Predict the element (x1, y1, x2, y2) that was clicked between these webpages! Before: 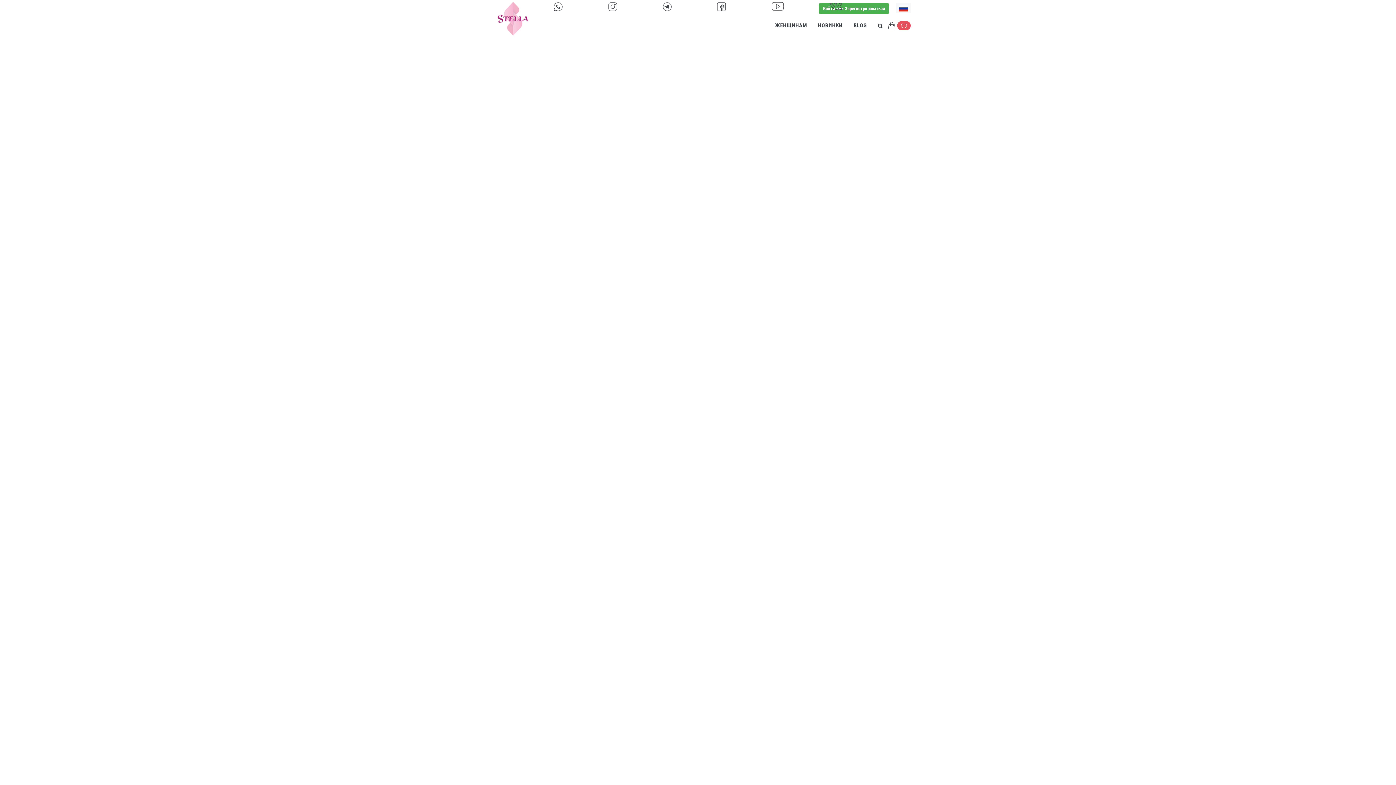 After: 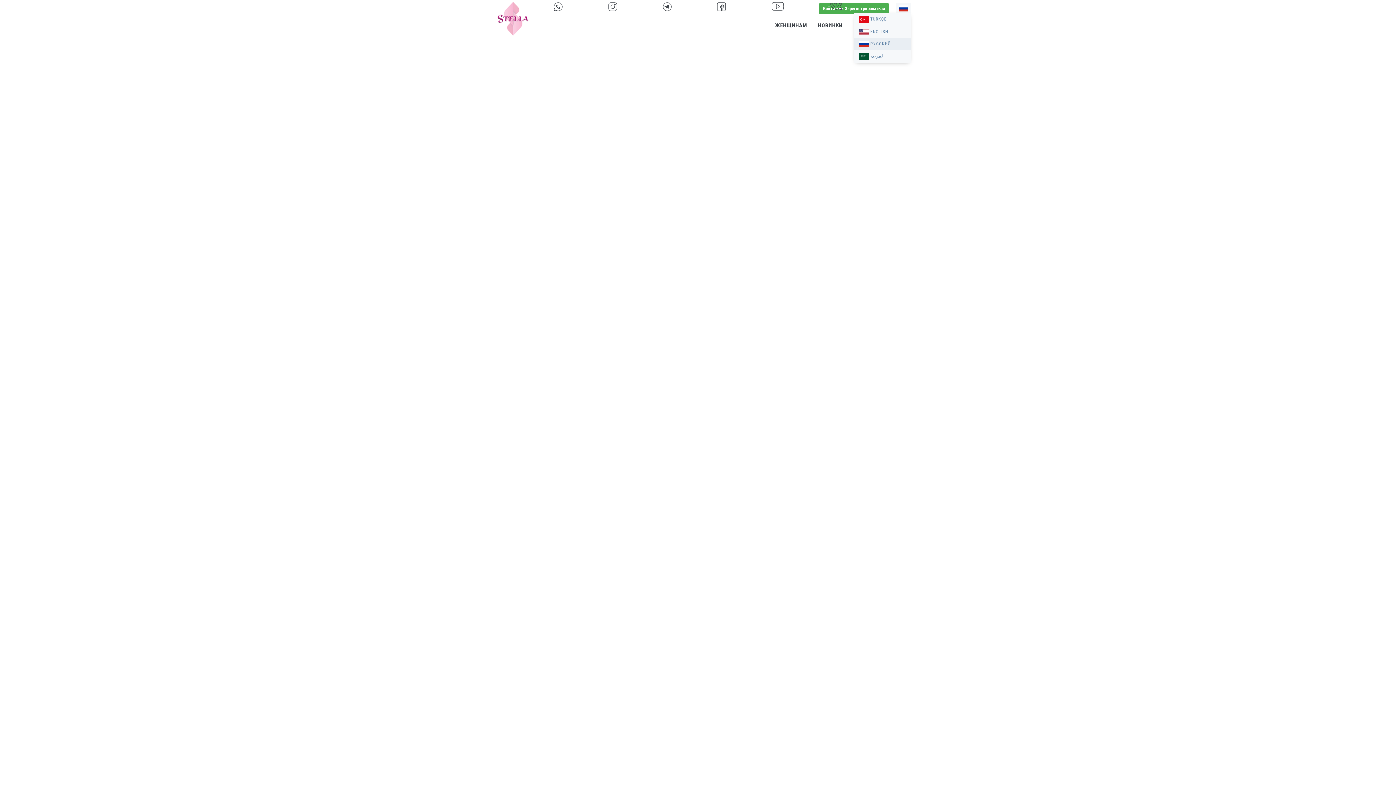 Action: bbox: (896, 2, 910, 13)